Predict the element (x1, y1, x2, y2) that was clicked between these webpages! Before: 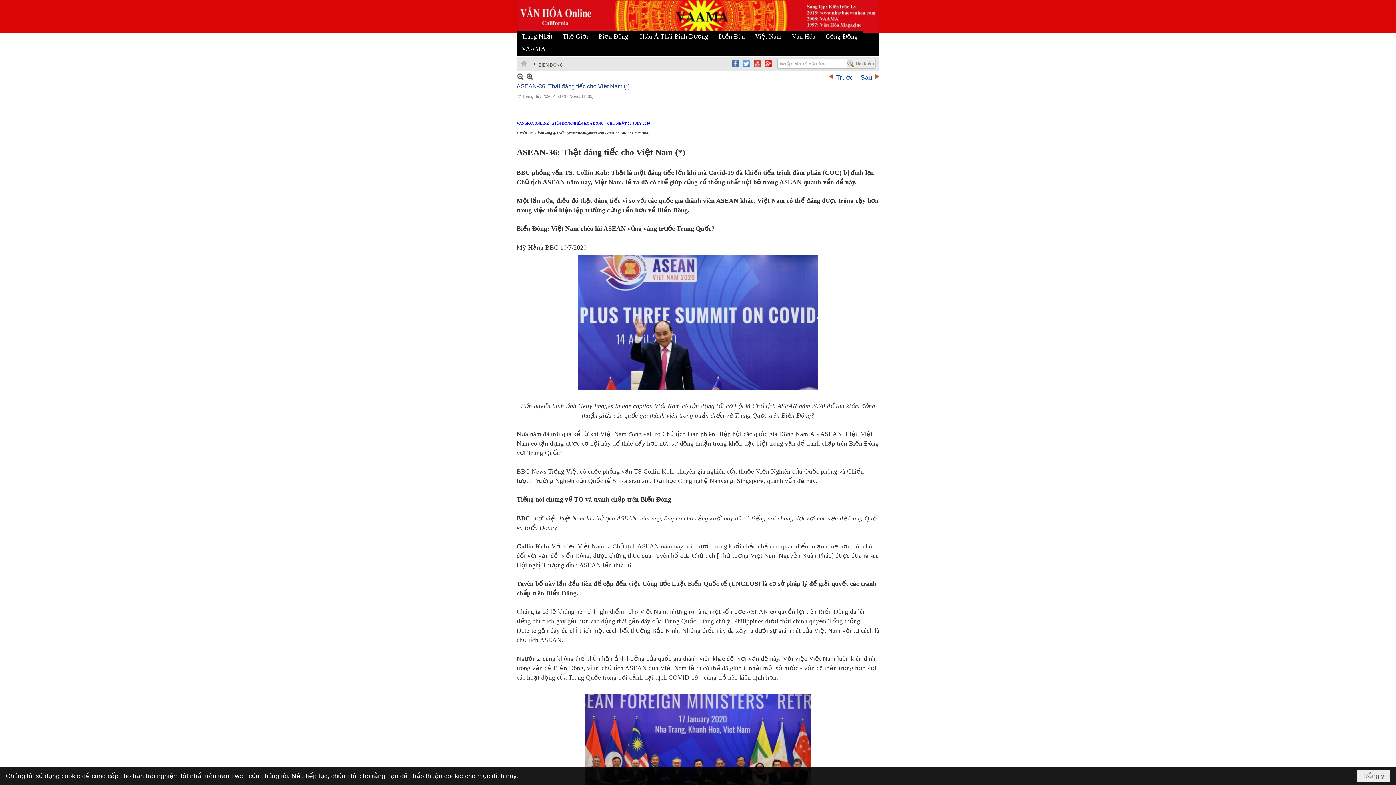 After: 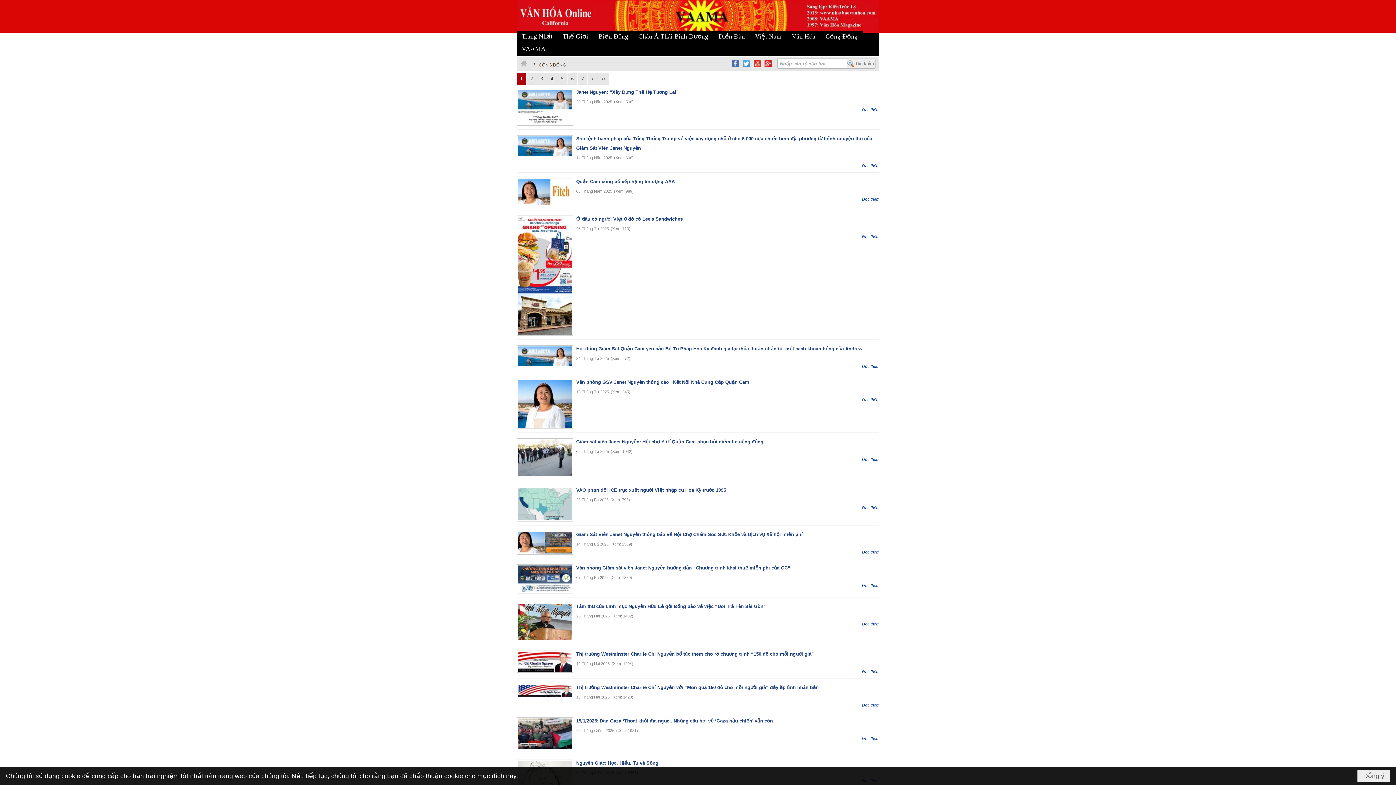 Action: label: Cộng Đồng bbox: (820, 30, 862, 43)